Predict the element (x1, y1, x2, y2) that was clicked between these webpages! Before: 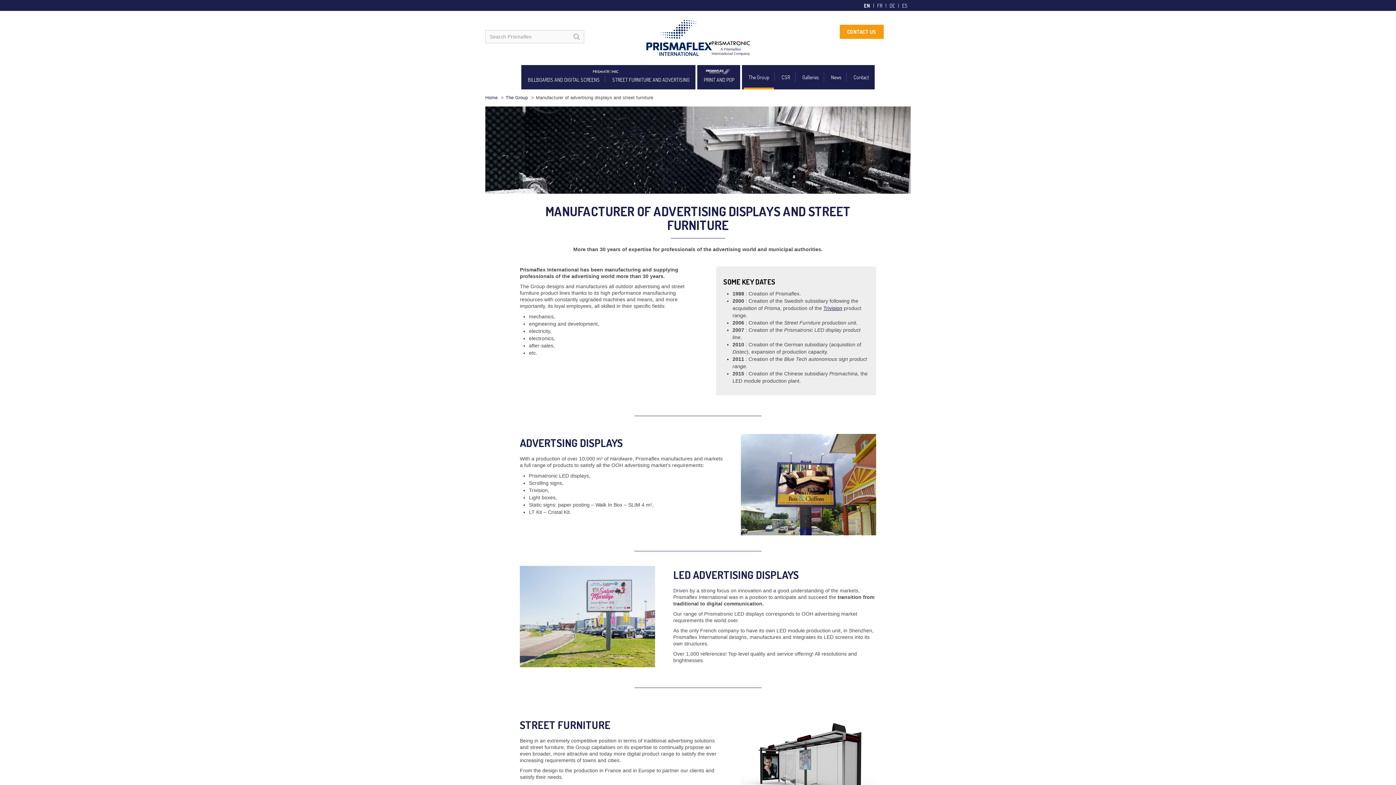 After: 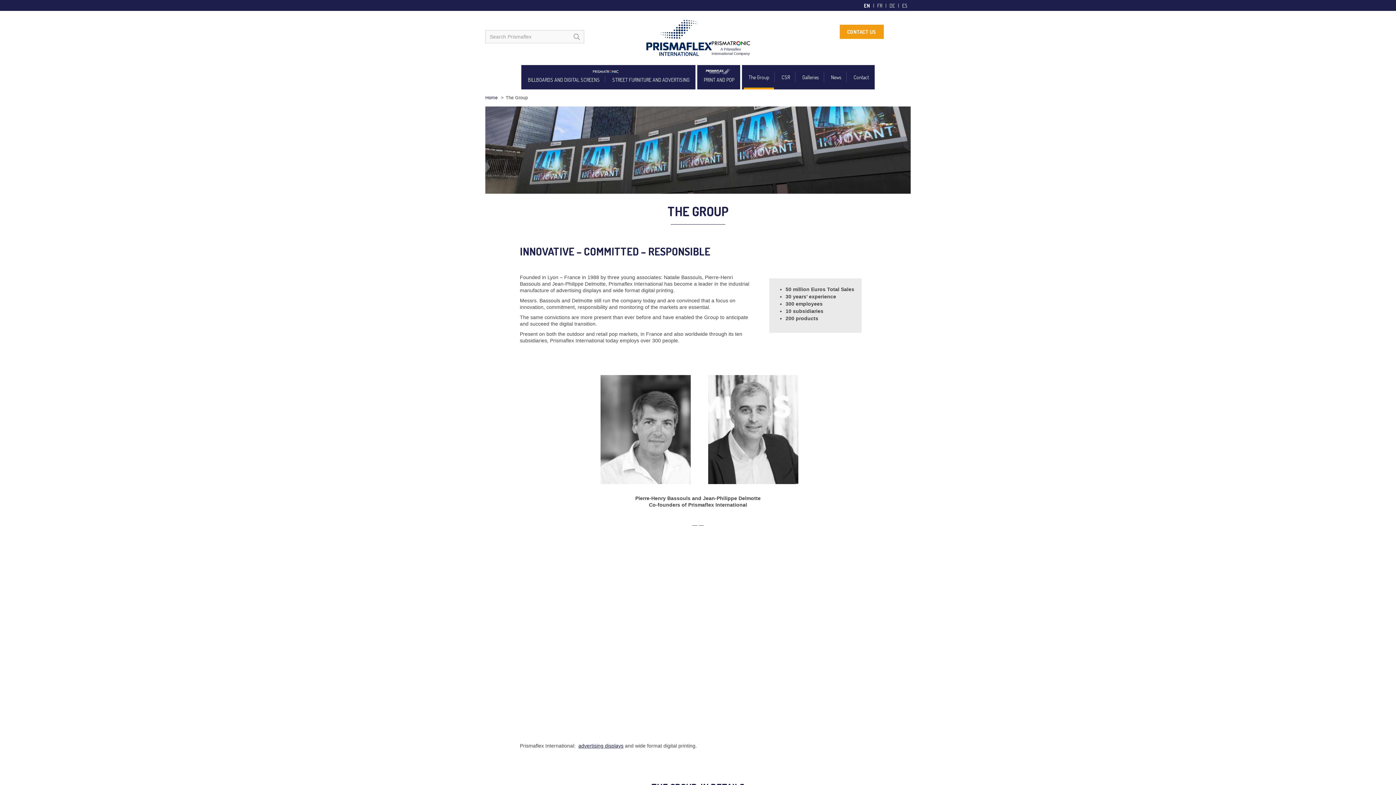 Action: label: The Group bbox: (744, 65, 774, 89)